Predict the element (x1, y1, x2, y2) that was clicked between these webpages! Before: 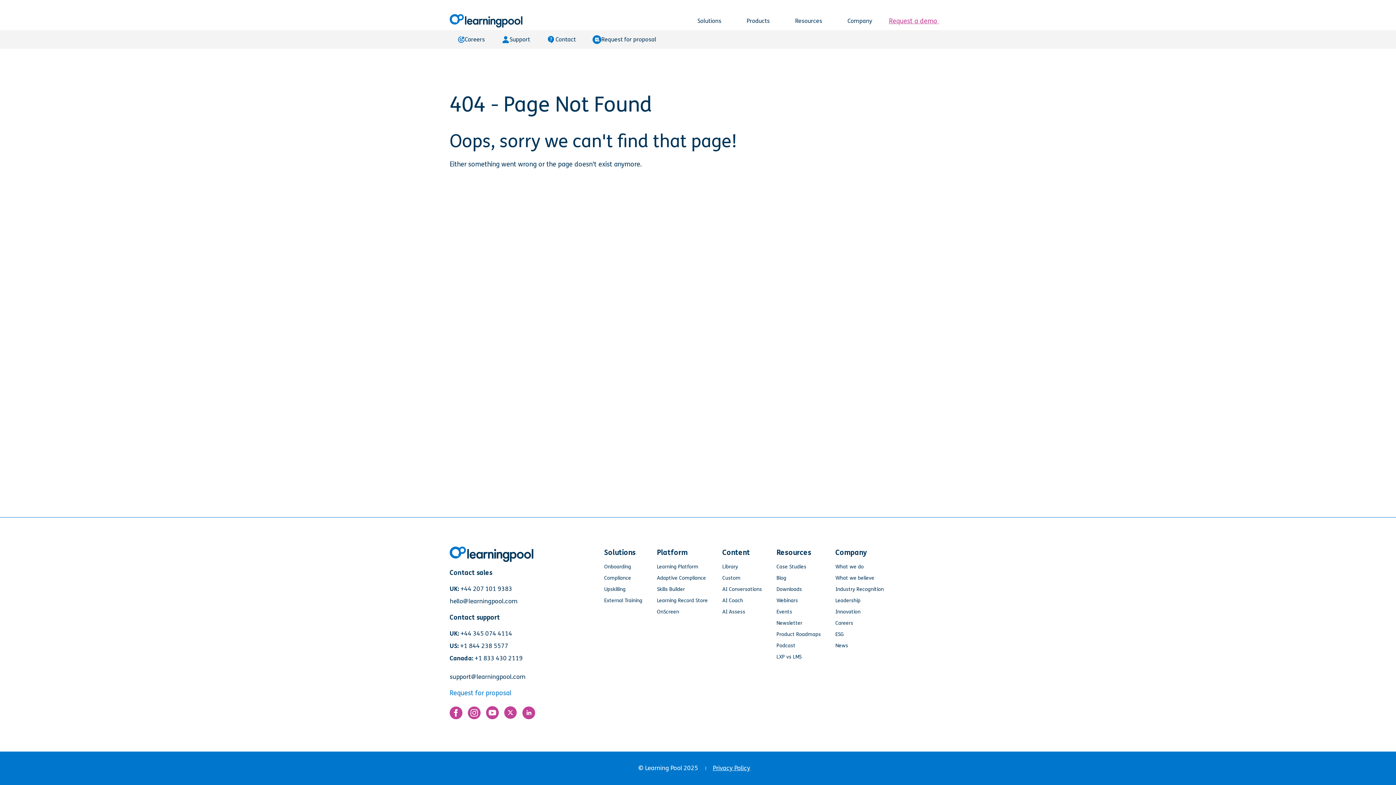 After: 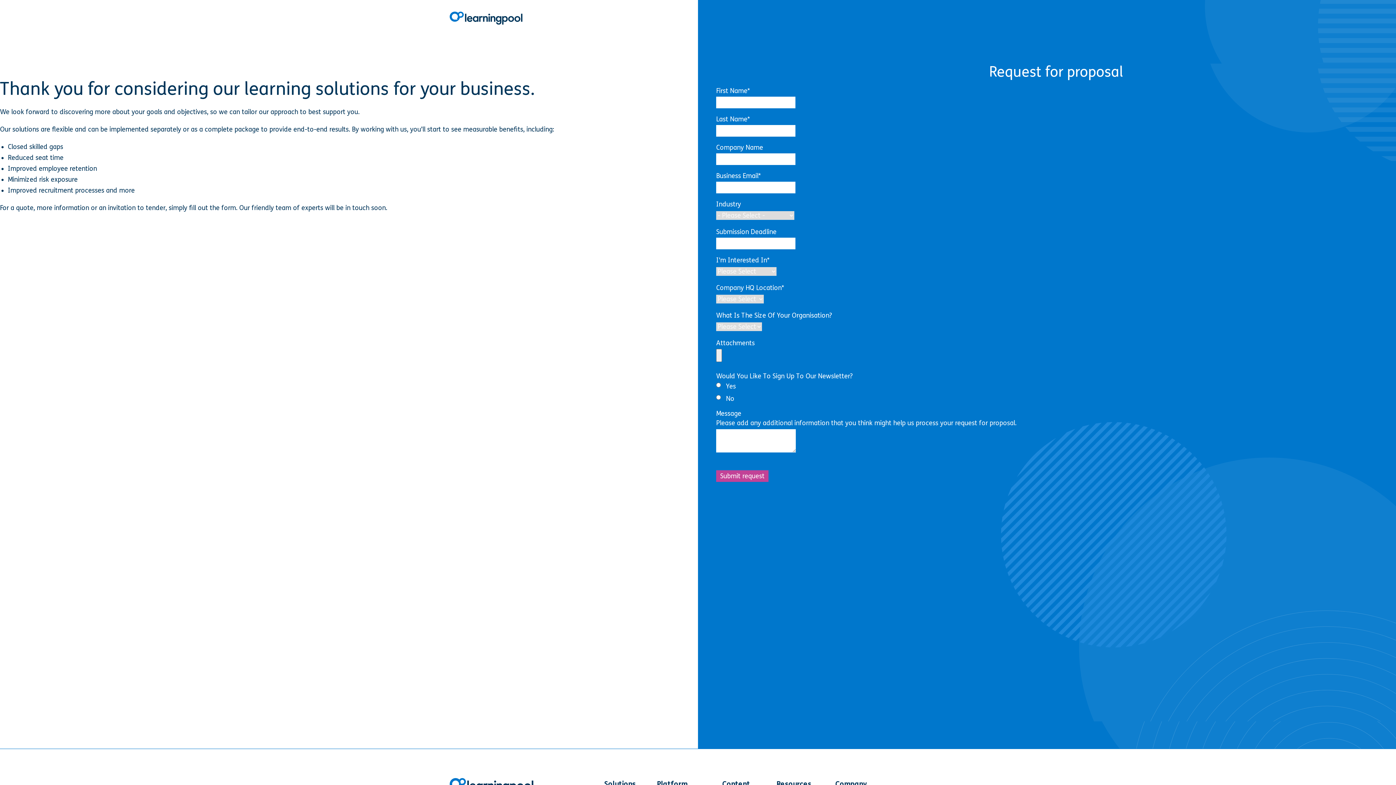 Action: label: Request for proposal bbox: (449, 689, 511, 697)